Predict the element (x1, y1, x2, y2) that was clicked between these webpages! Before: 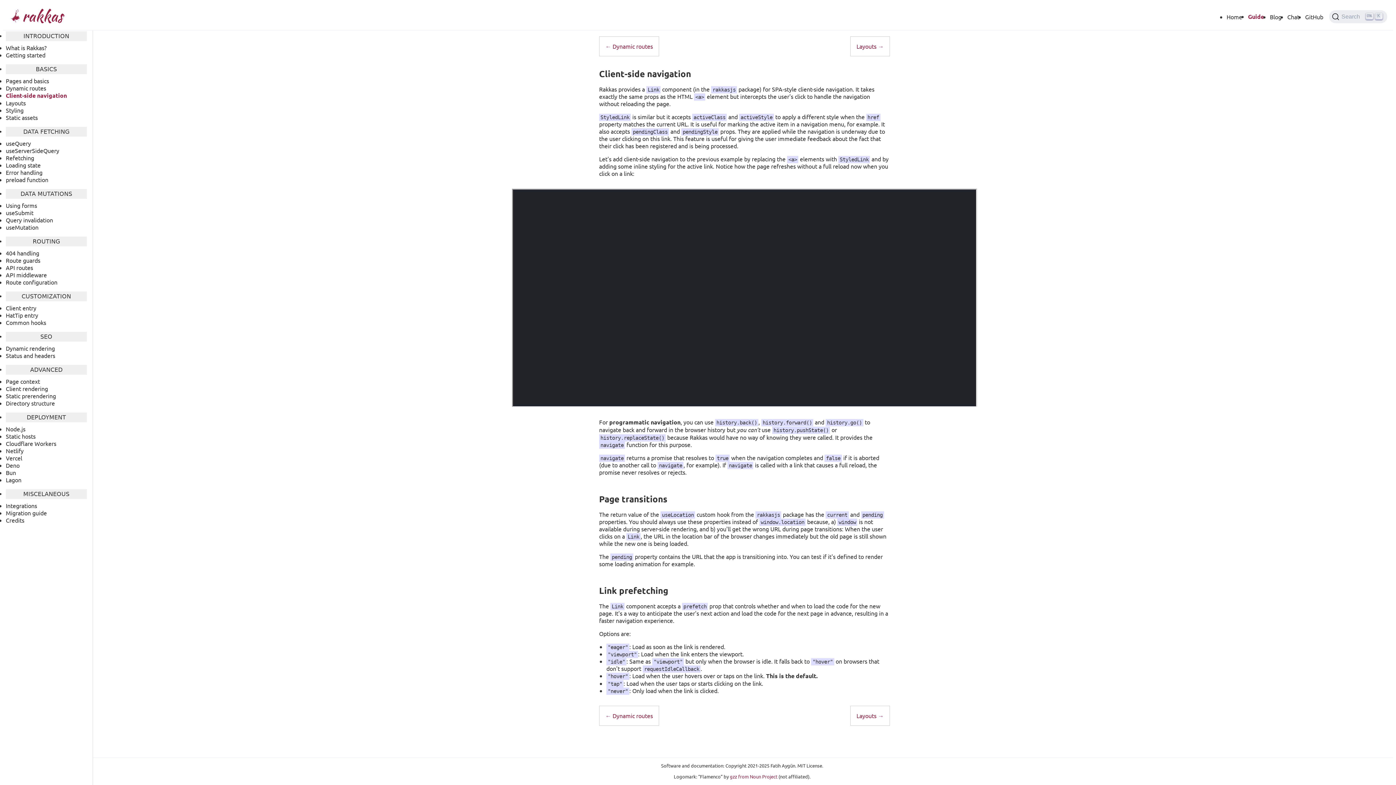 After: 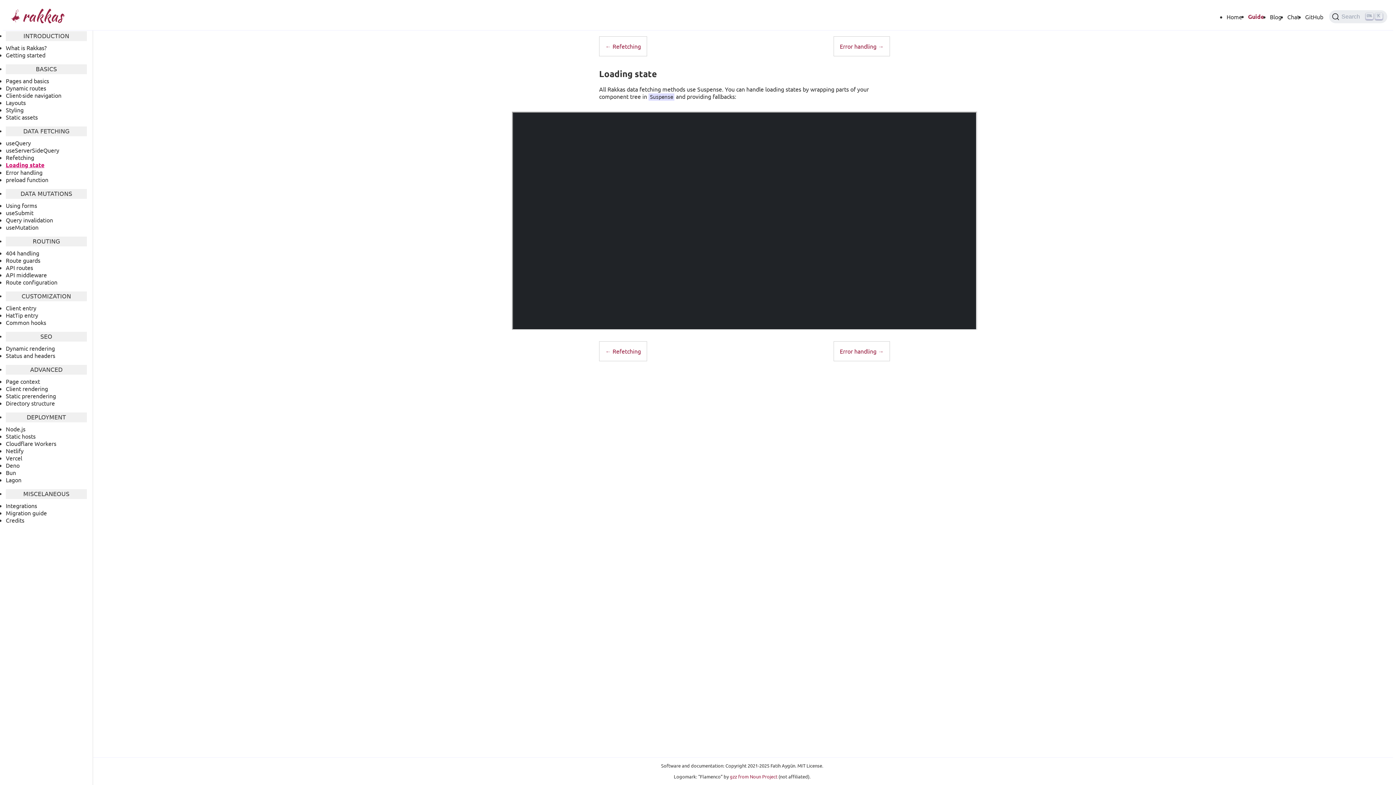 Action: bbox: (5, 161, 40, 168) label: Loading state